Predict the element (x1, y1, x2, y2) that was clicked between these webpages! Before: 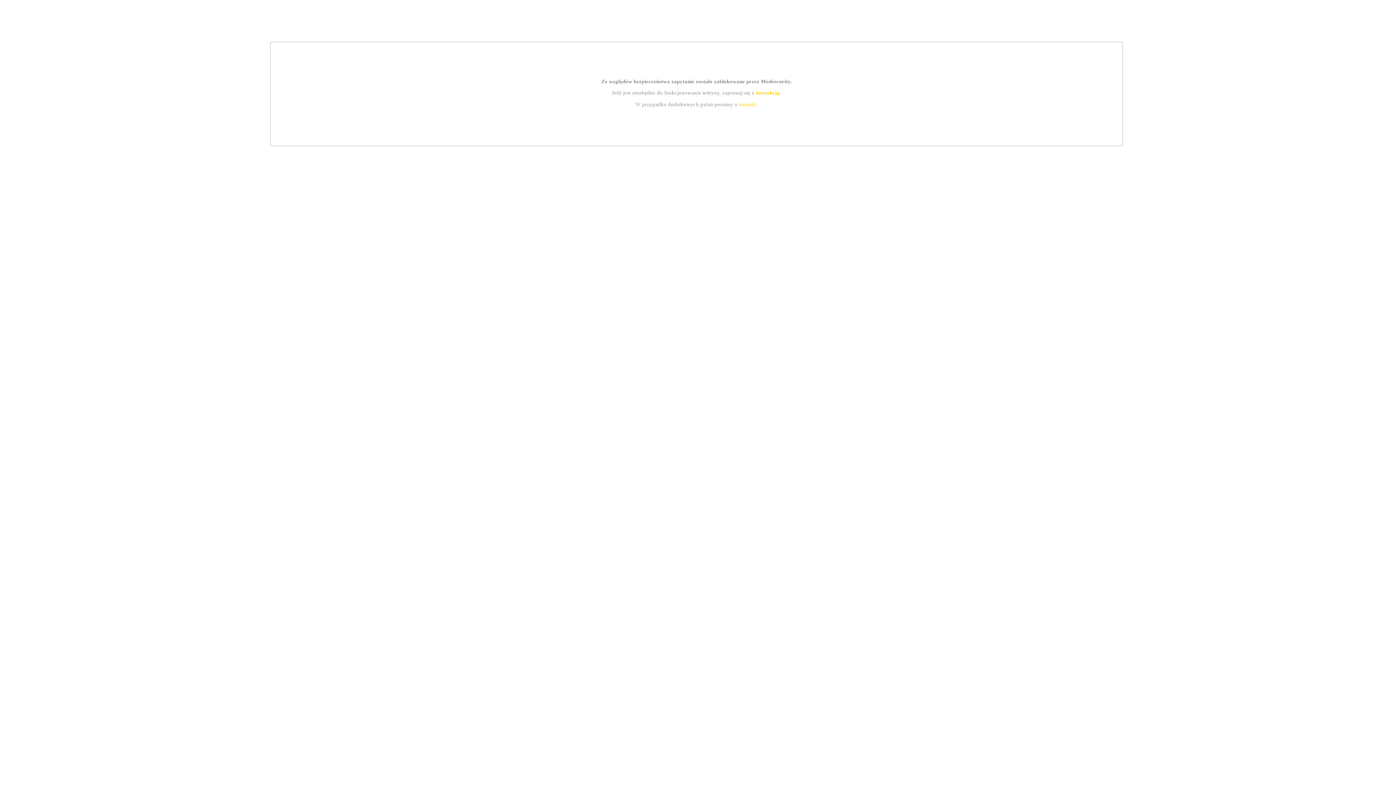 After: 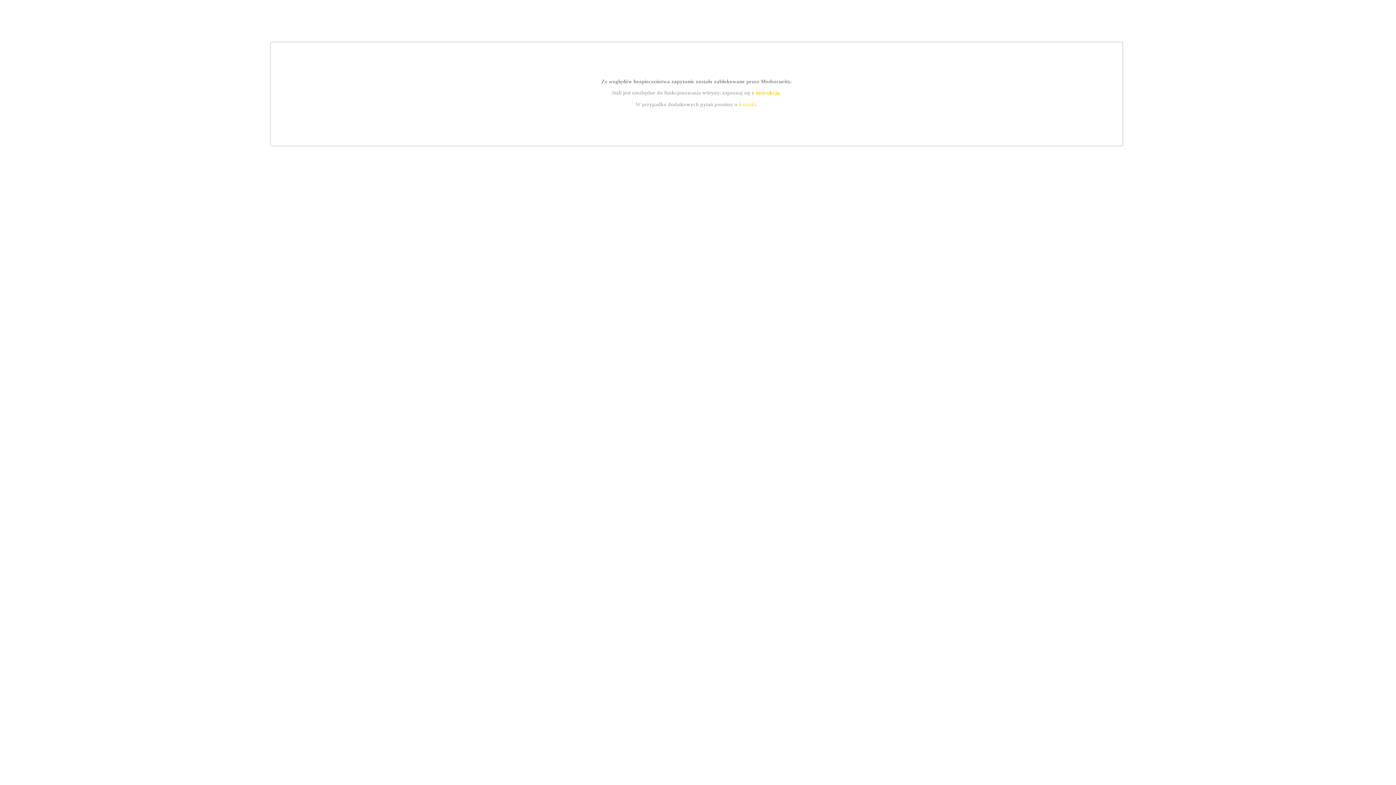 Action: bbox: (739, 101, 756, 107) label: kontakt